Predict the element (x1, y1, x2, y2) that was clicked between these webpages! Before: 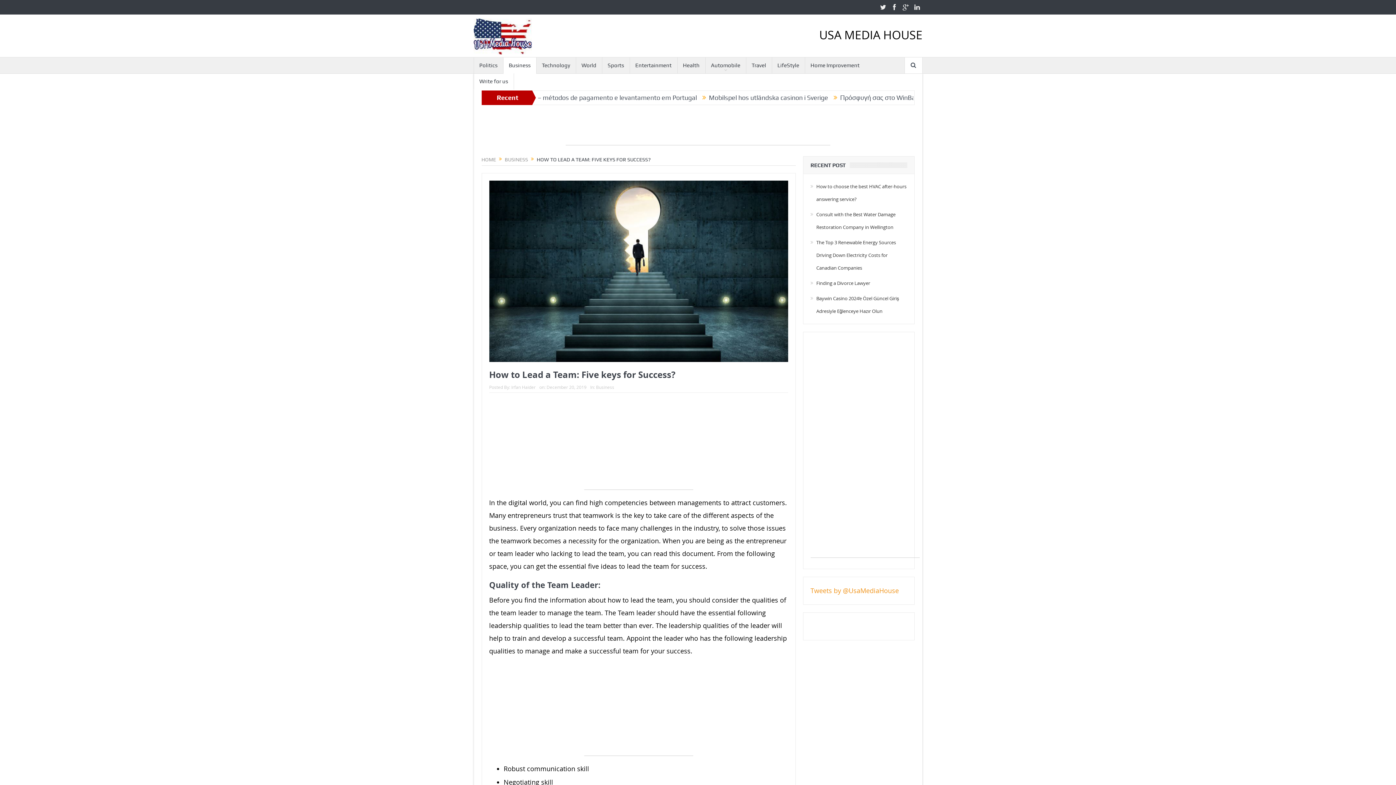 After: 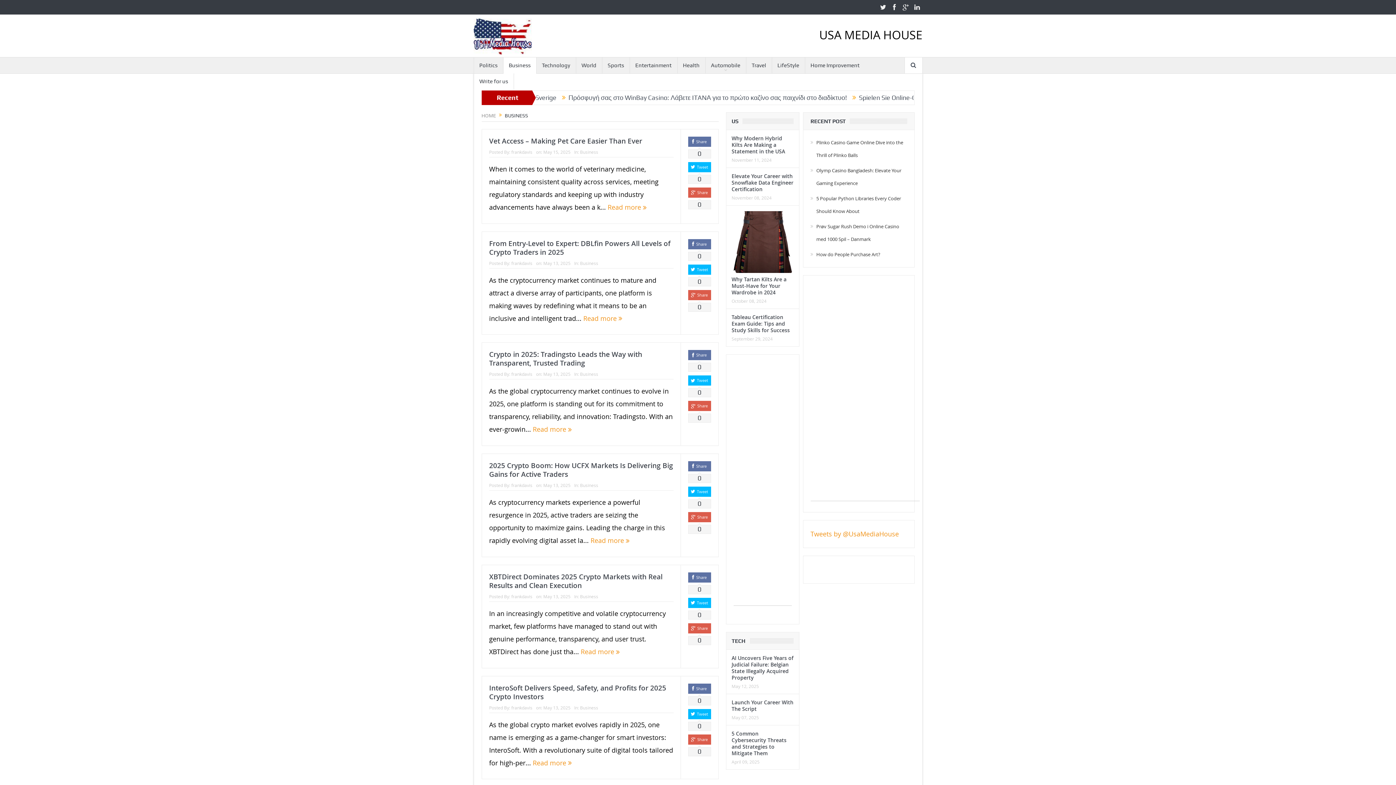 Action: bbox: (503, 57, 536, 73) label: Business